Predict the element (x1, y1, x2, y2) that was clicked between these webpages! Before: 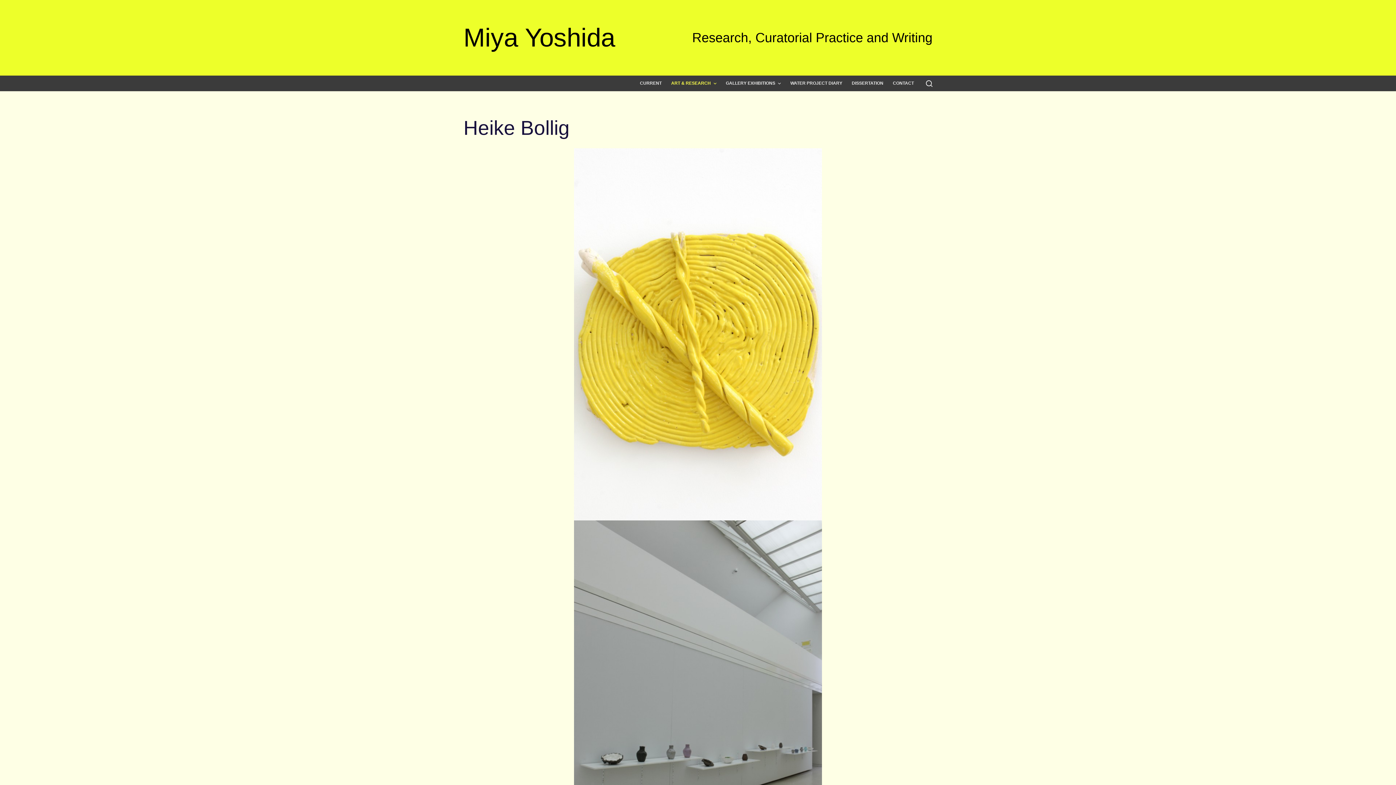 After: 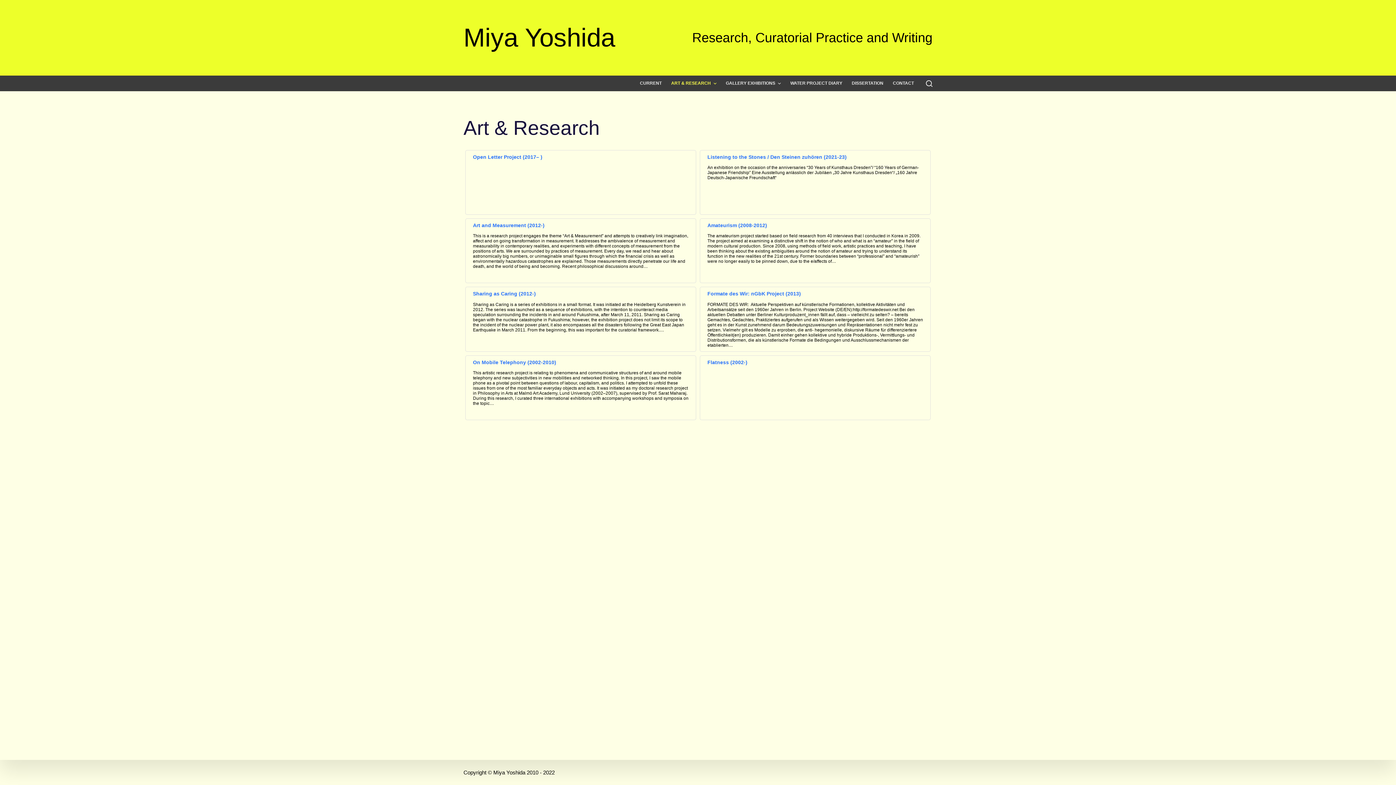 Action: bbox: (711, 80, 718, 86)